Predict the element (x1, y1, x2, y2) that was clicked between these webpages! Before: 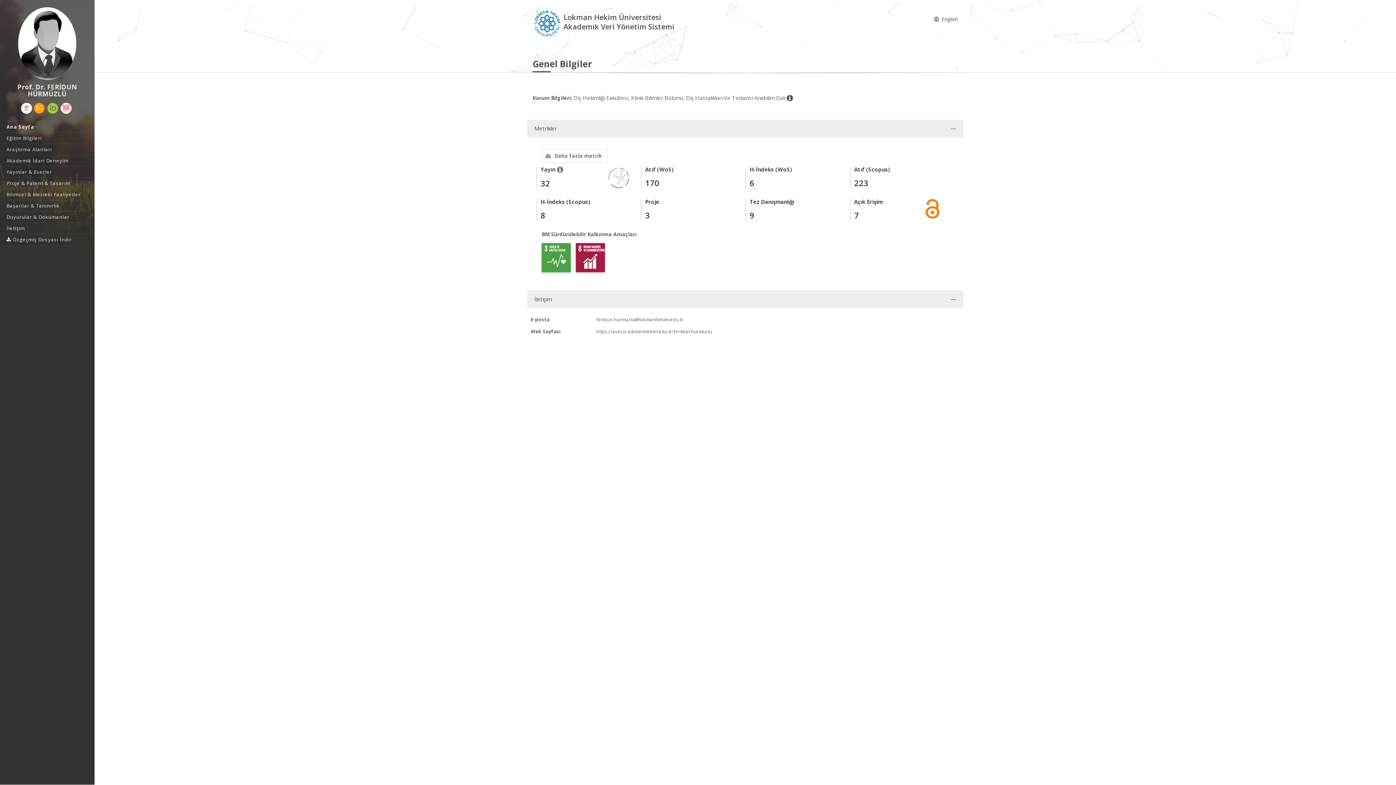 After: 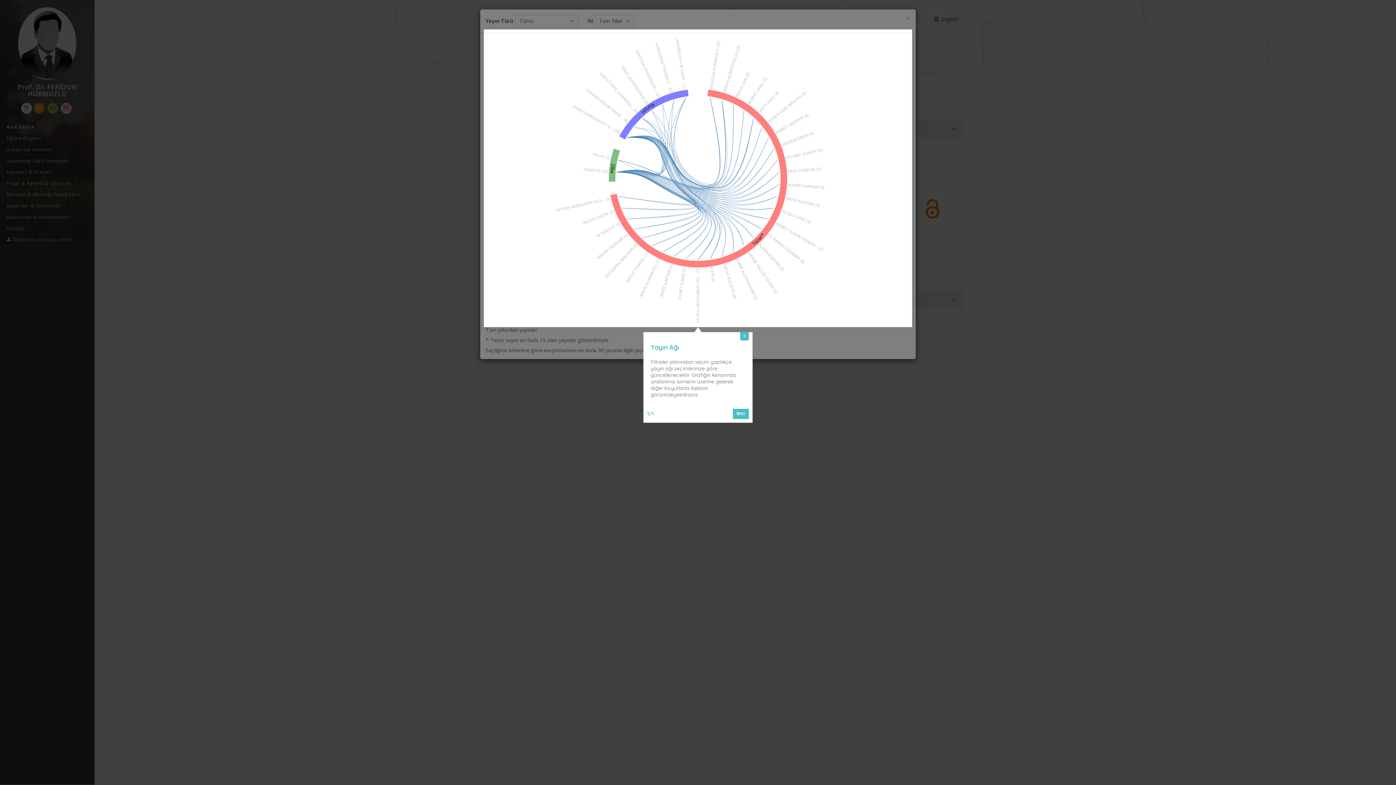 Action: bbox: (606, 173, 631, 180)